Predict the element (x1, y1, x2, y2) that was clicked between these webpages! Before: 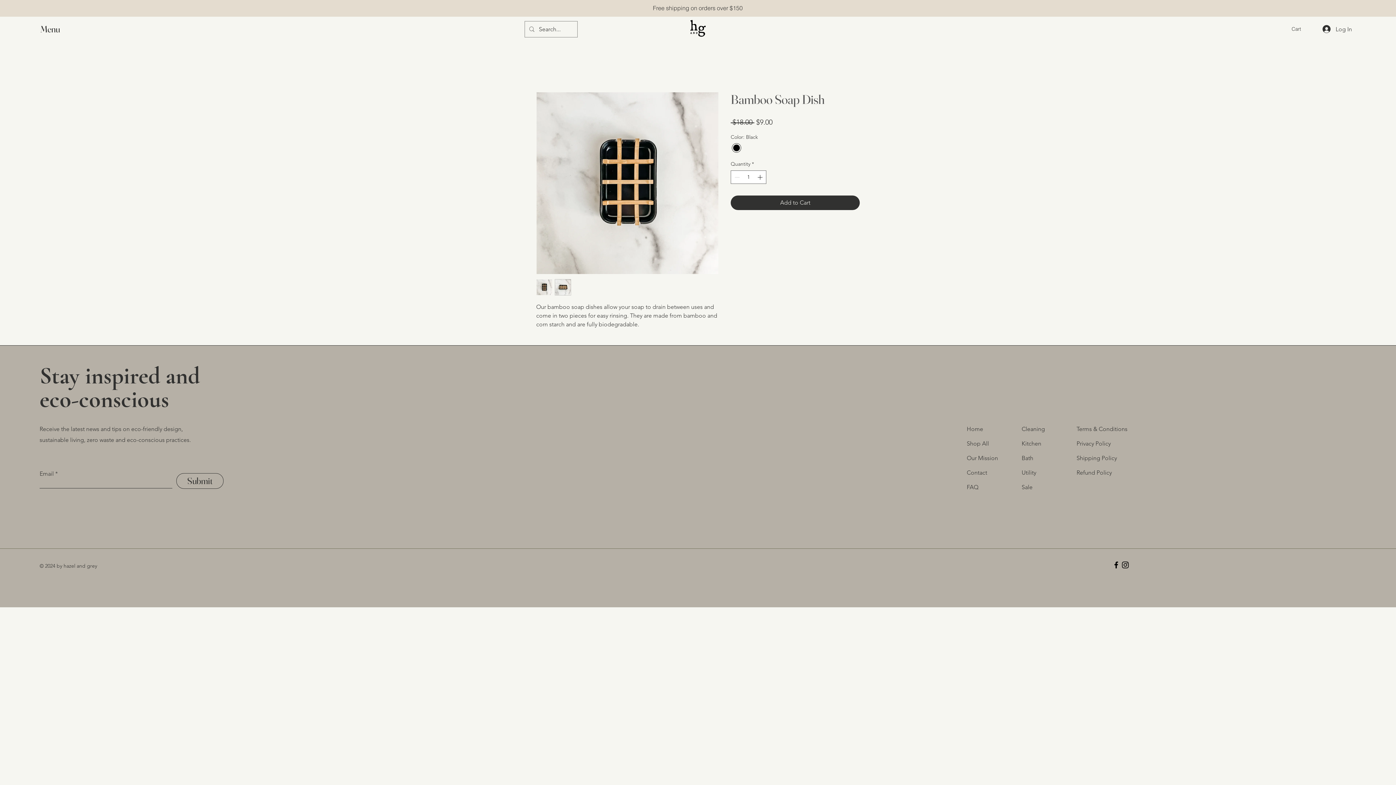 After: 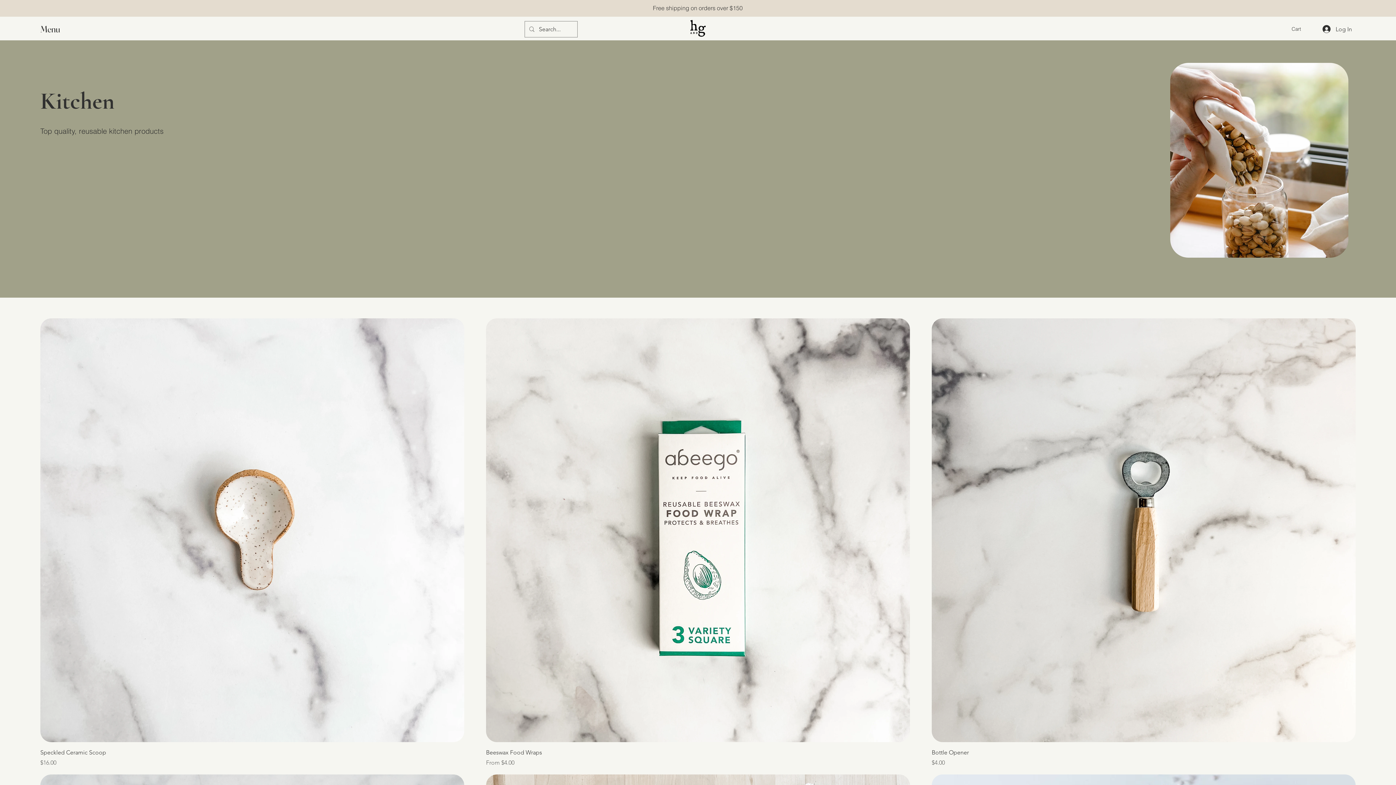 Action: bbox: (1021, 440, 1041, 447) label: Kitchen